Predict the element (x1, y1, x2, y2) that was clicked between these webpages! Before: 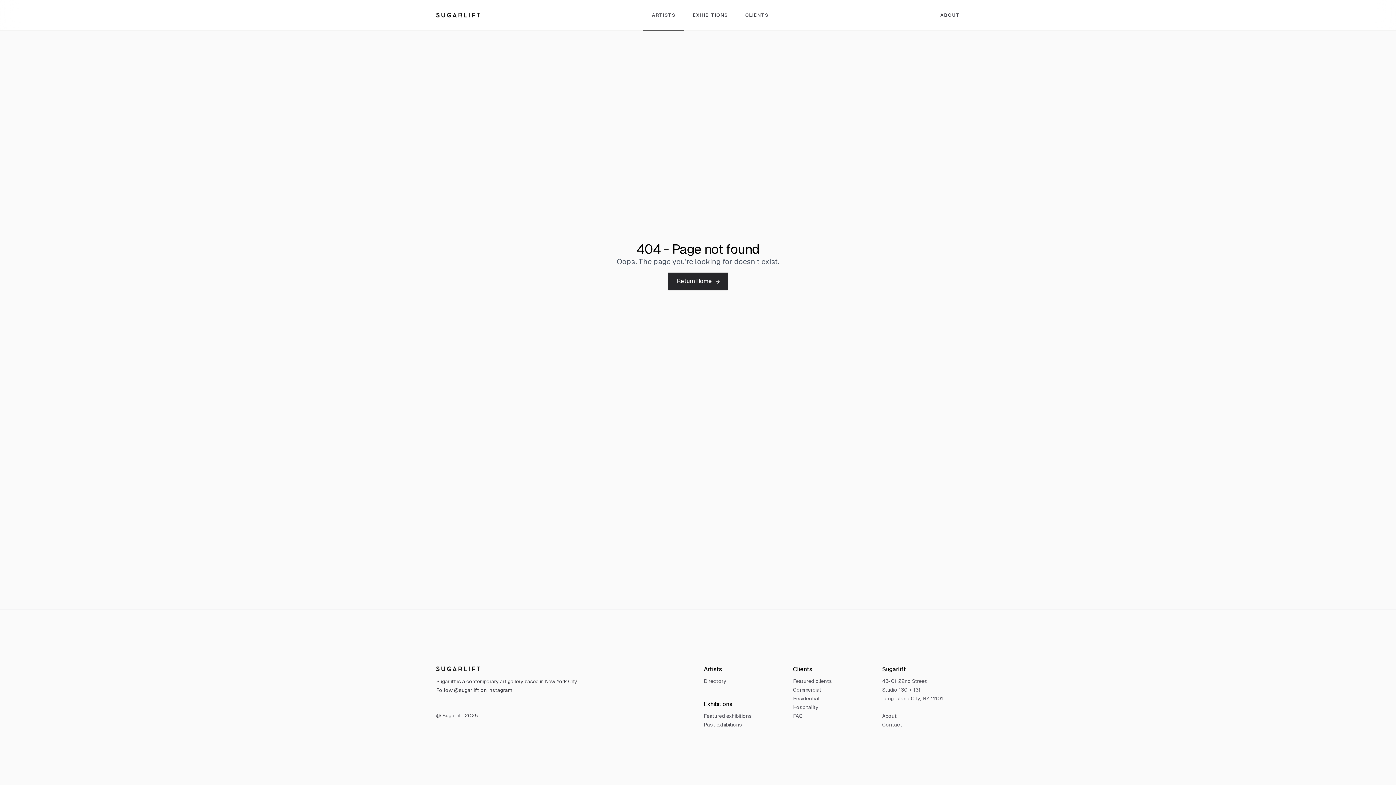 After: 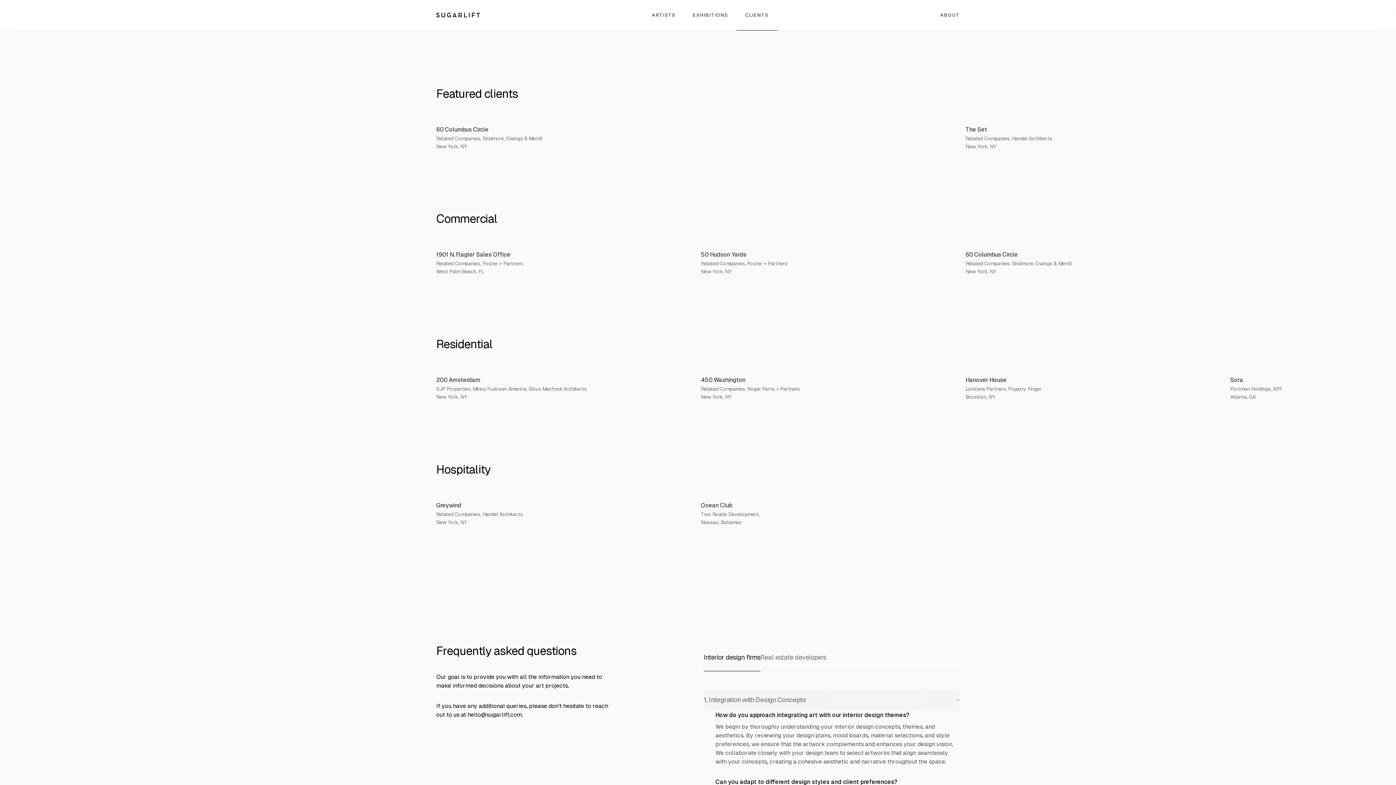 Action: bbox: (793, 685, 870, 694) label: Commercial